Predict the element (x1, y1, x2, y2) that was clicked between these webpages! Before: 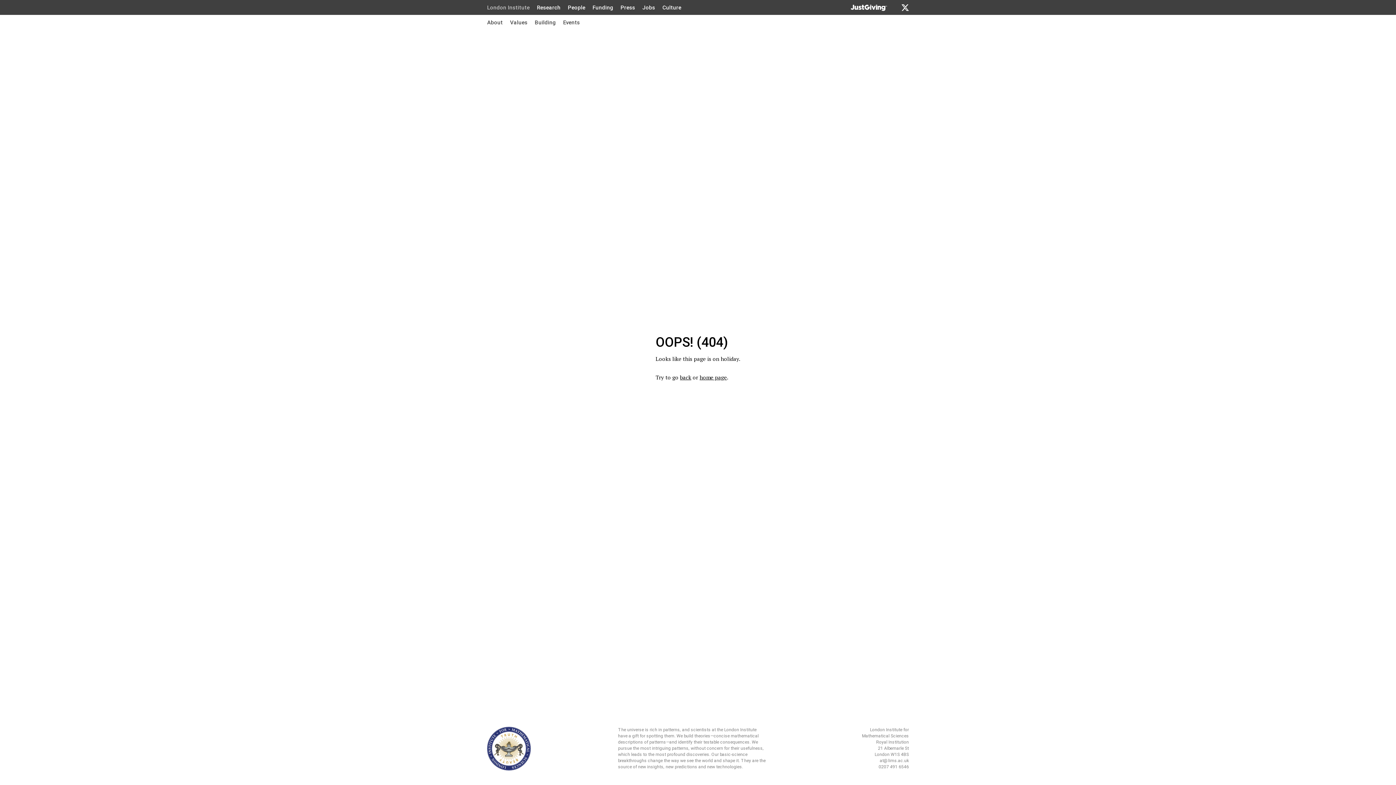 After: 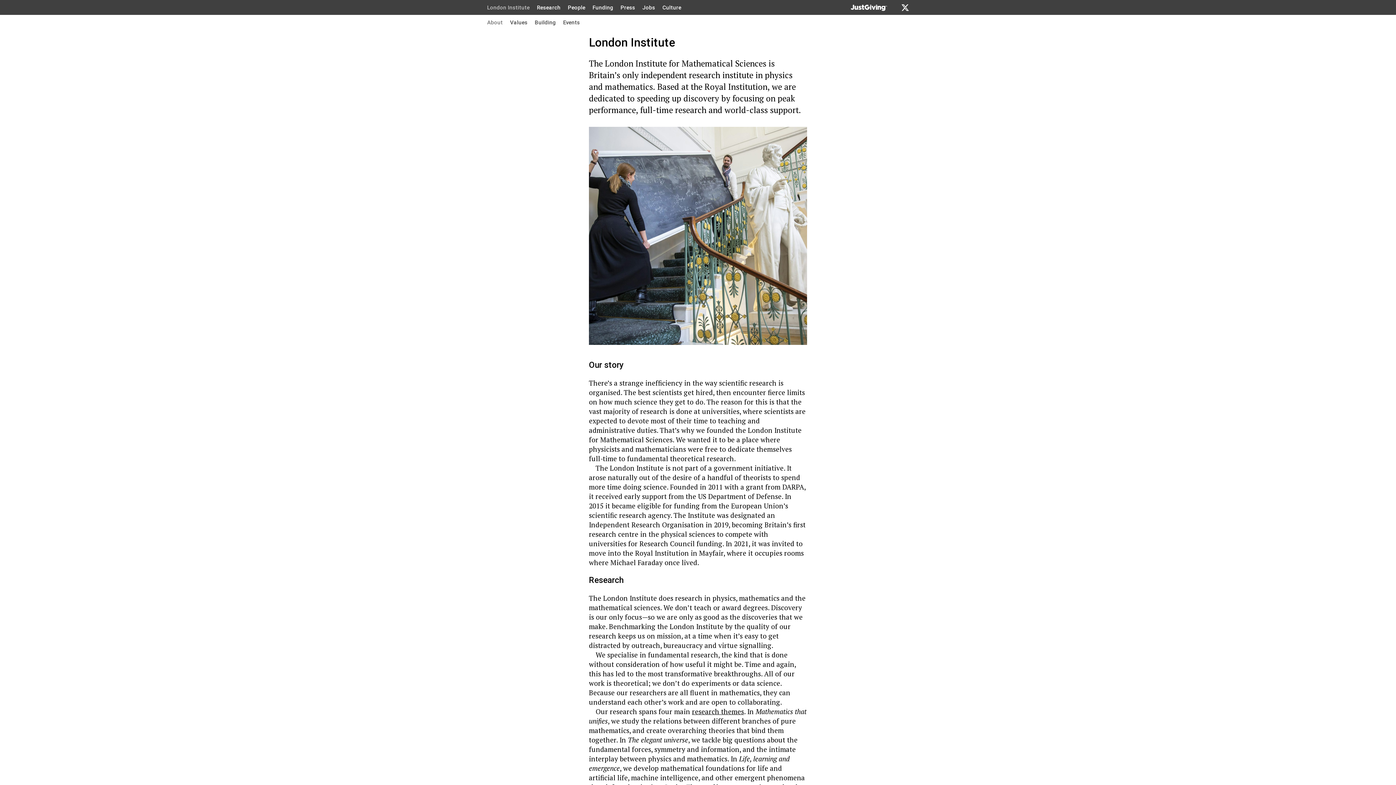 Action: label: About bbox: (487, 15, 502, 28)